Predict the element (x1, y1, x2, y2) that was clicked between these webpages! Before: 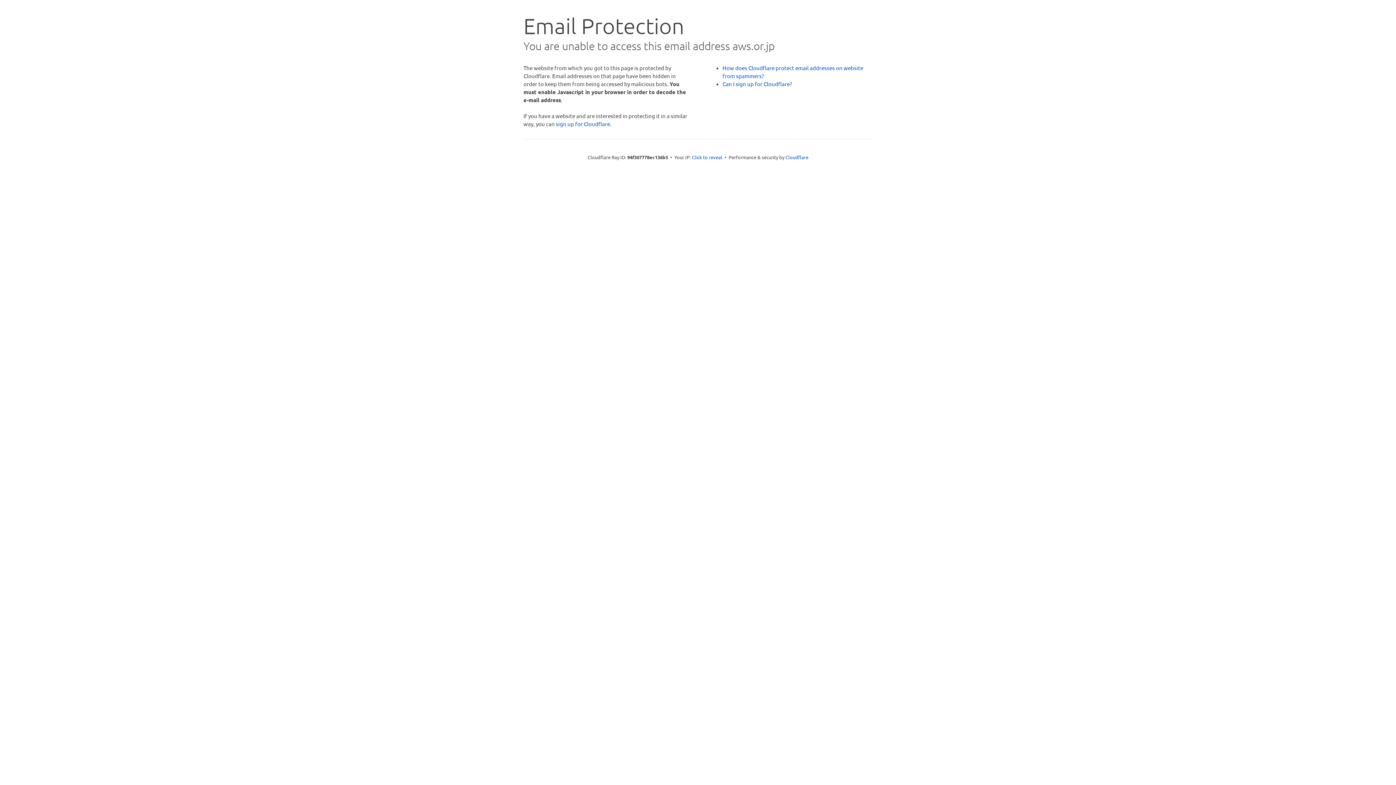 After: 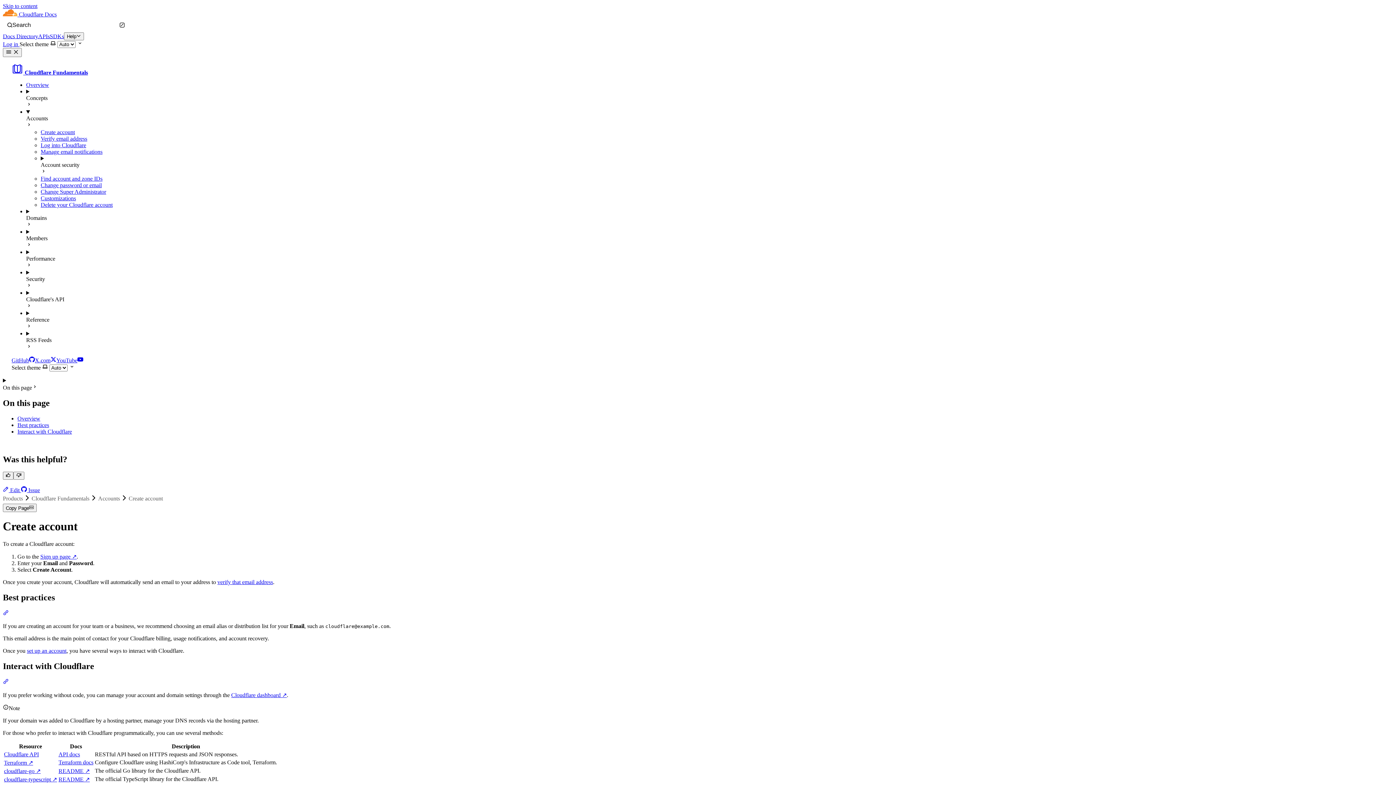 Action: label: Can I sign up for Cloudflare? bbox: (722, 80, 792, 87)